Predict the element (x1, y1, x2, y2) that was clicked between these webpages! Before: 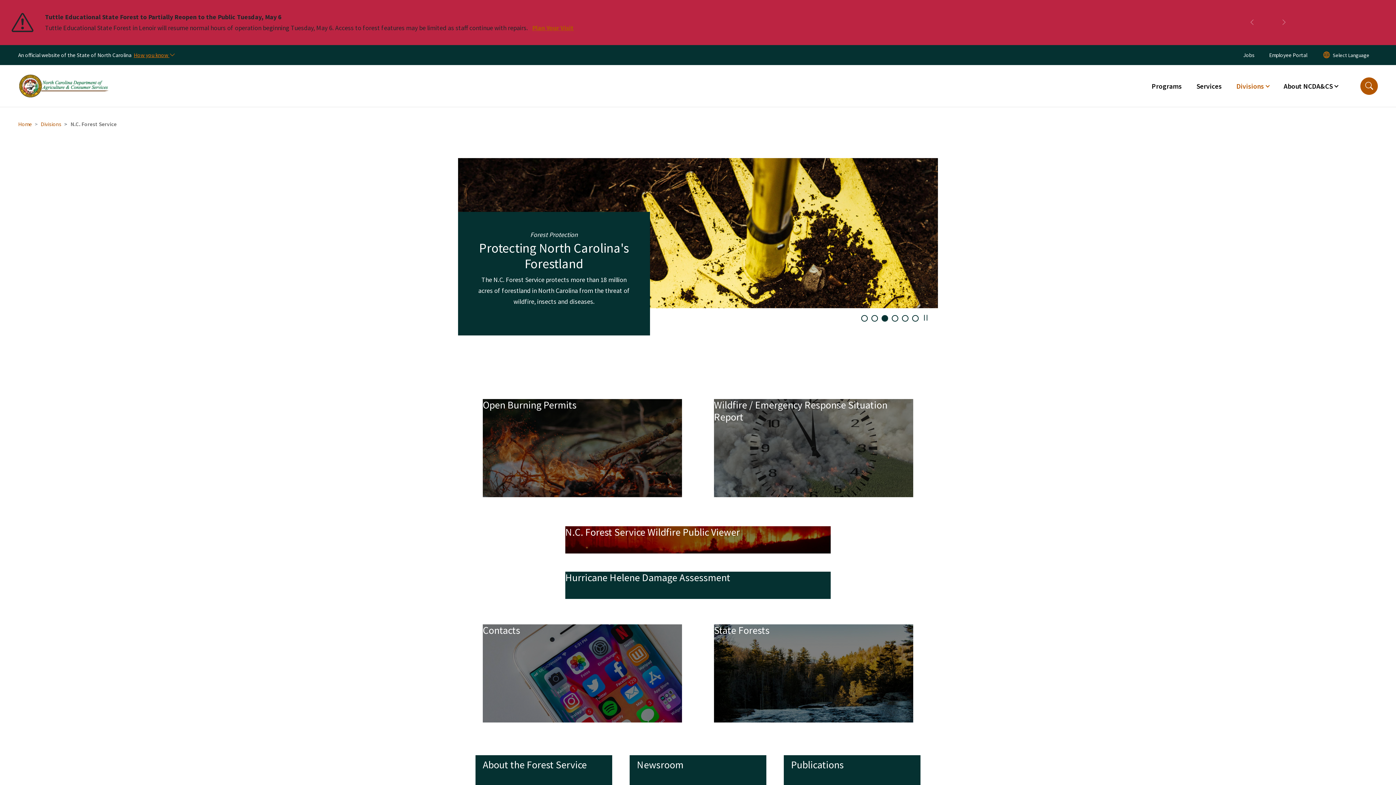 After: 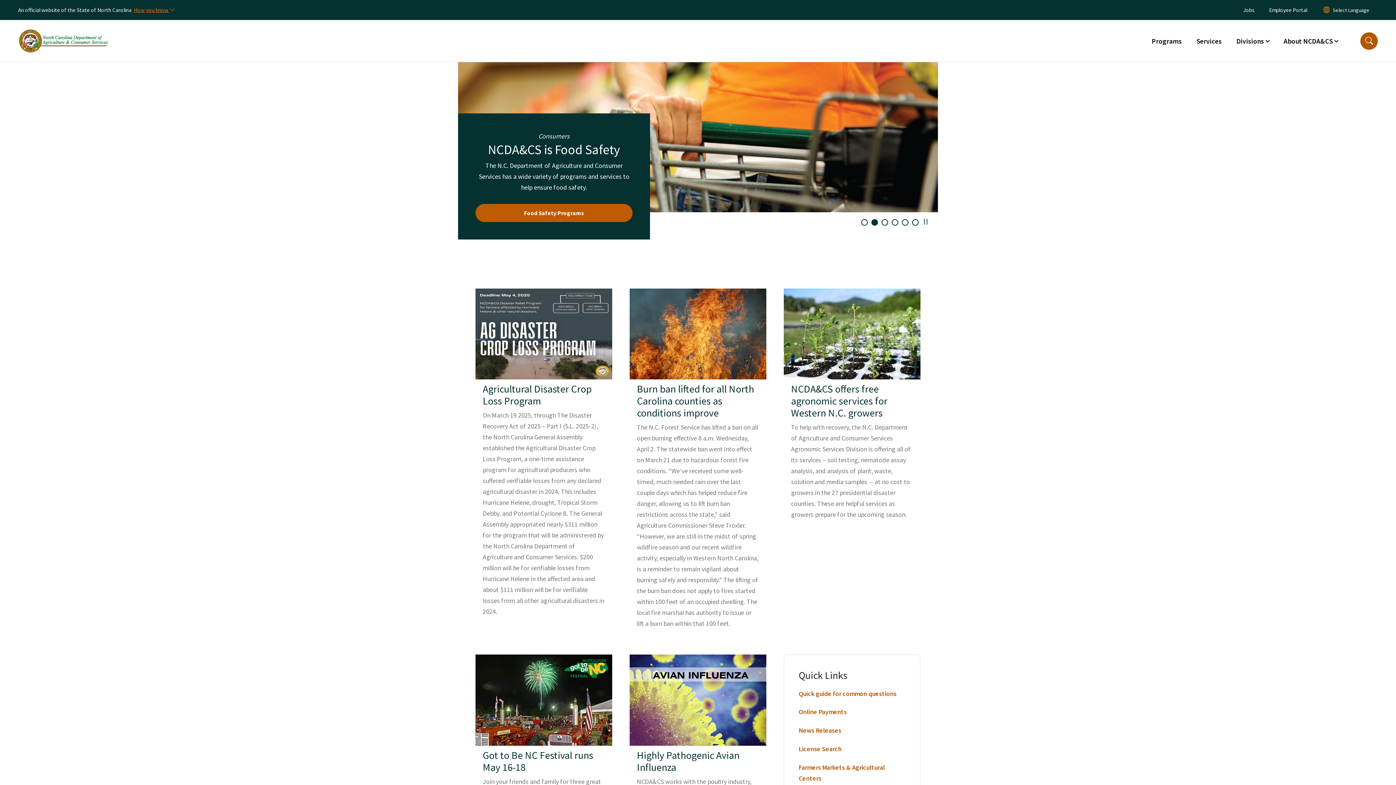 Action: bbox: (0, 68, 112, 81)